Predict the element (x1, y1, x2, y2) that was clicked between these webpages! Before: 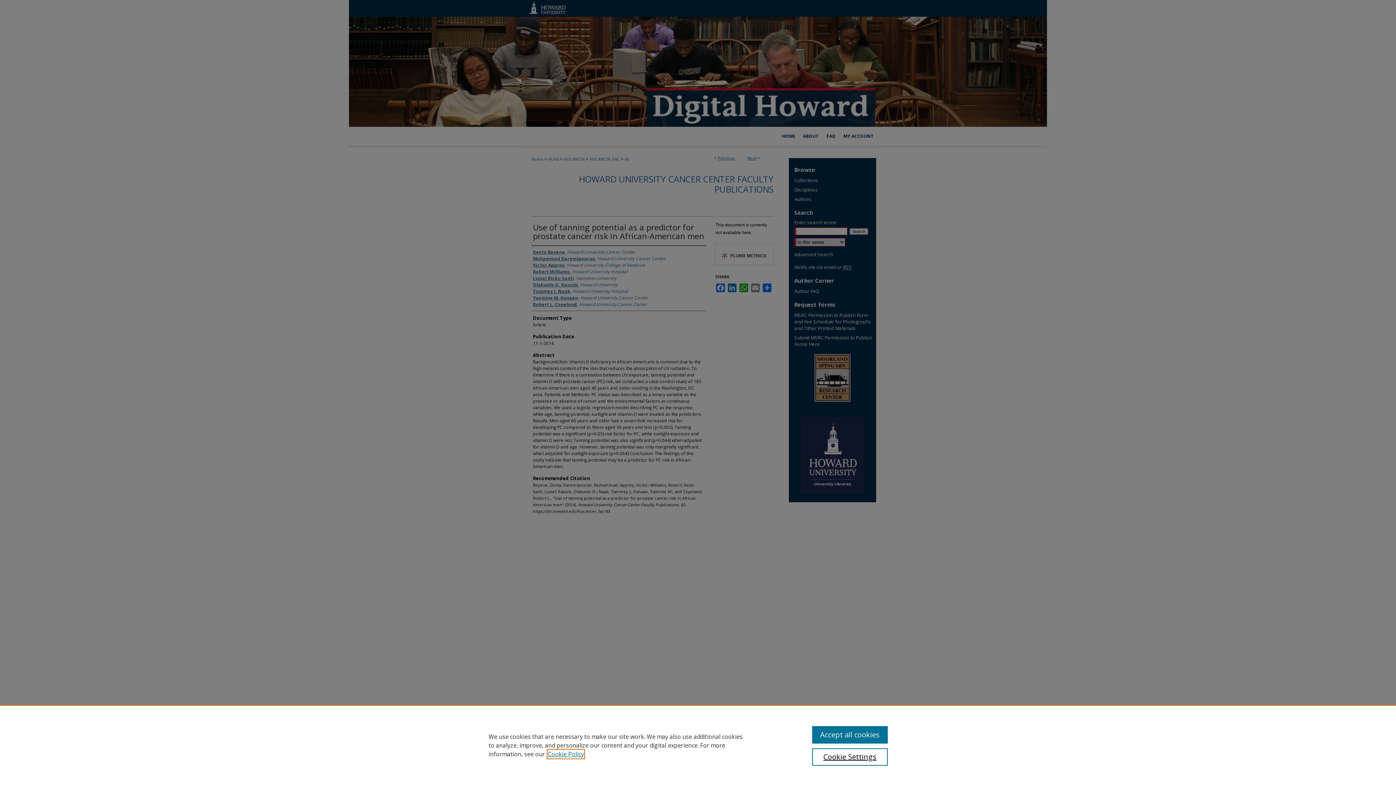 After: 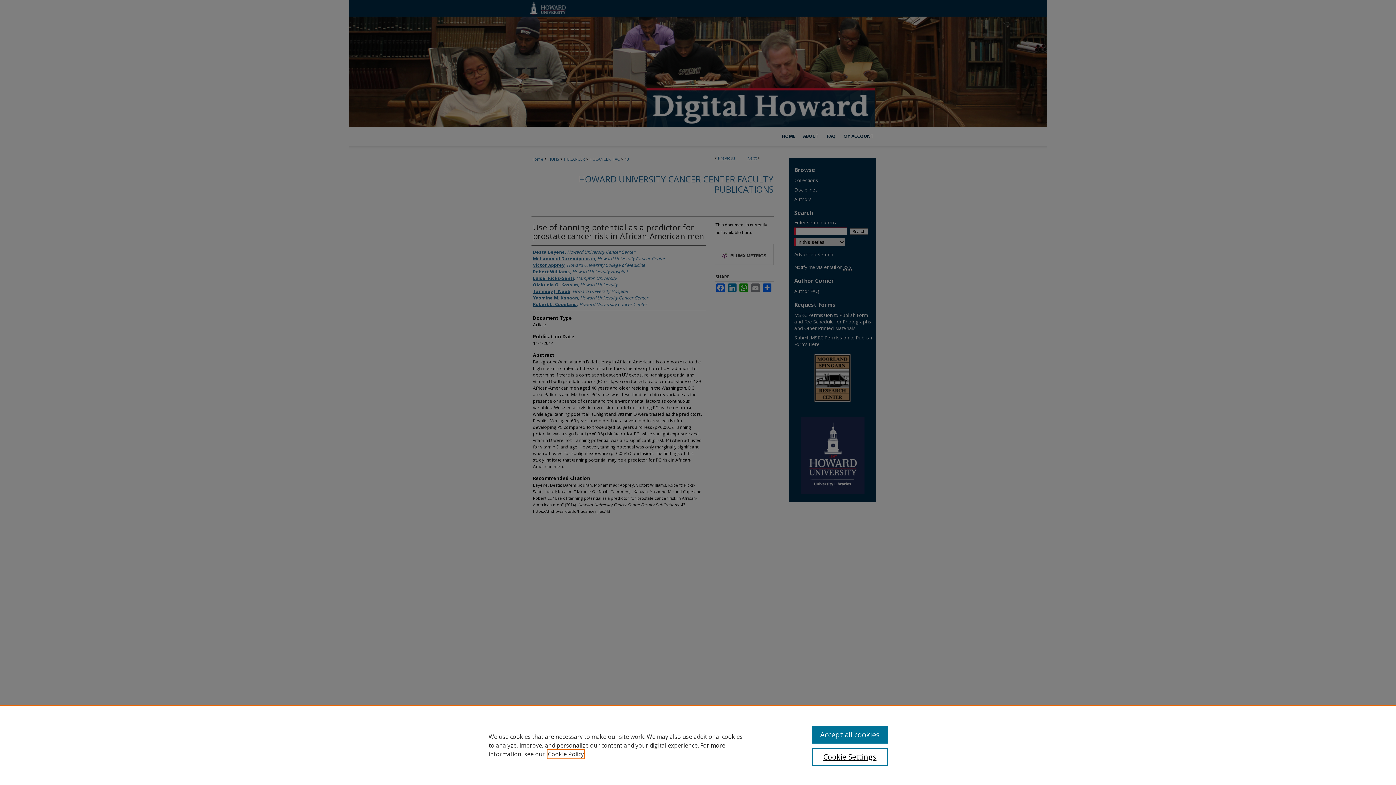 Action: bbox: (548, 750, 584, 758) label: , opens in a new tab